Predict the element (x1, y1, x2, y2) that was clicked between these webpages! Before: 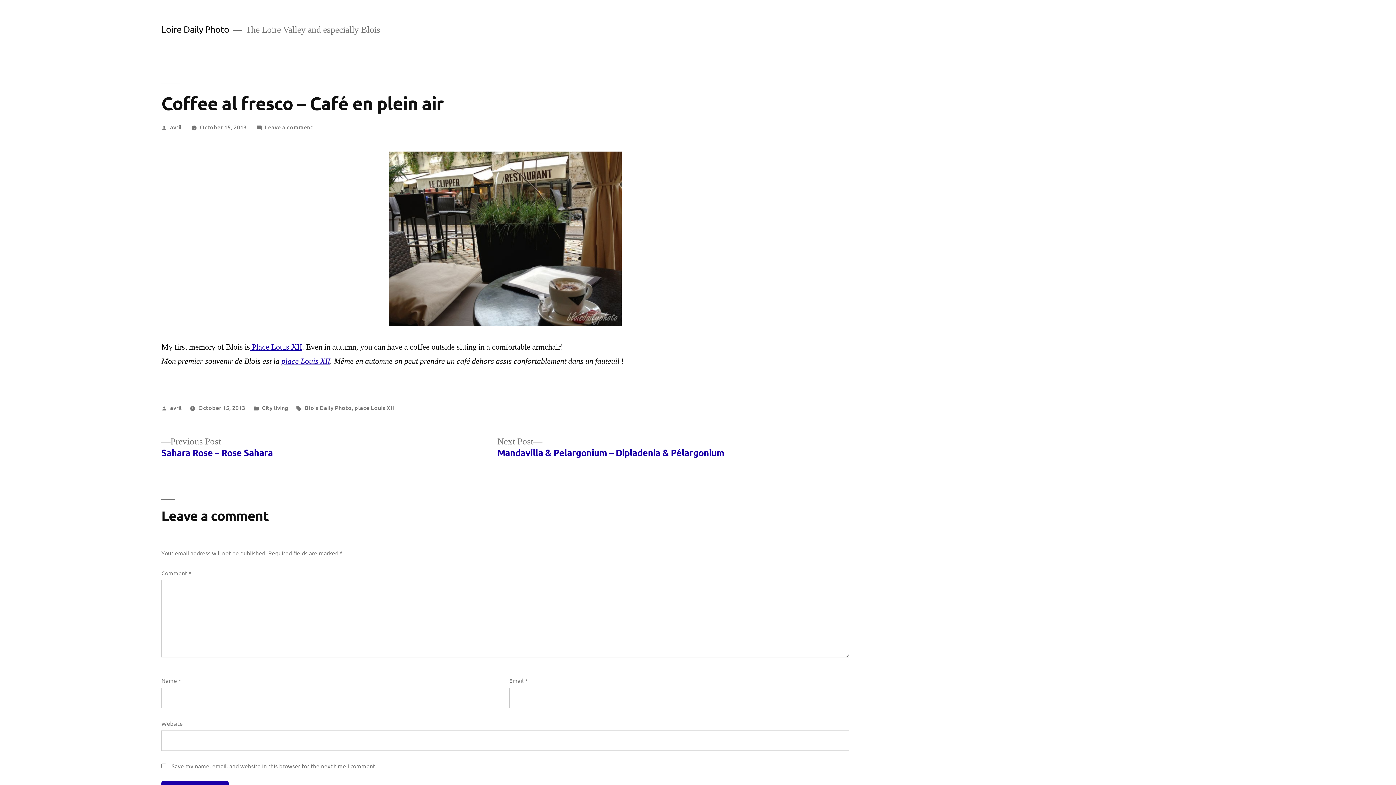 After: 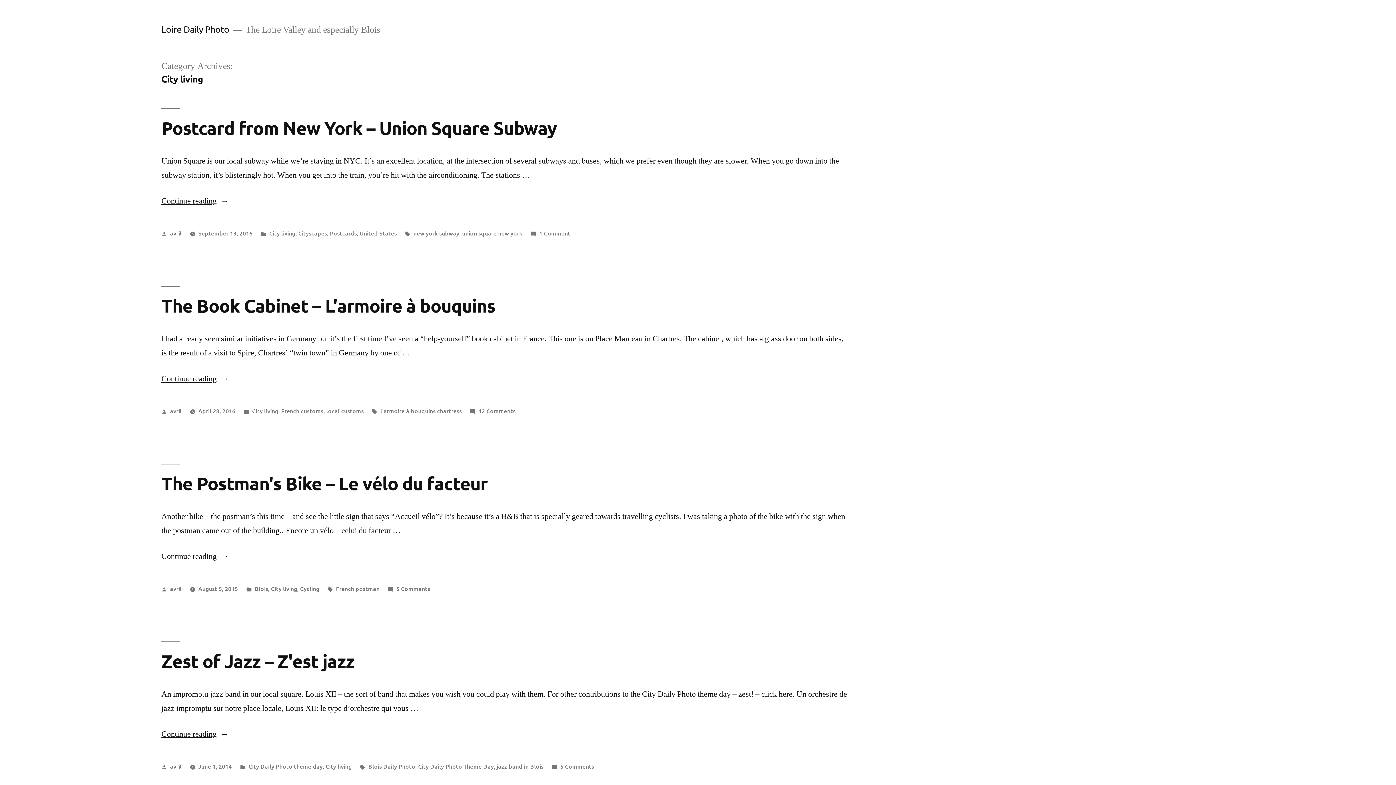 Action: label: City living bbox: (261, 403, 288, 411)